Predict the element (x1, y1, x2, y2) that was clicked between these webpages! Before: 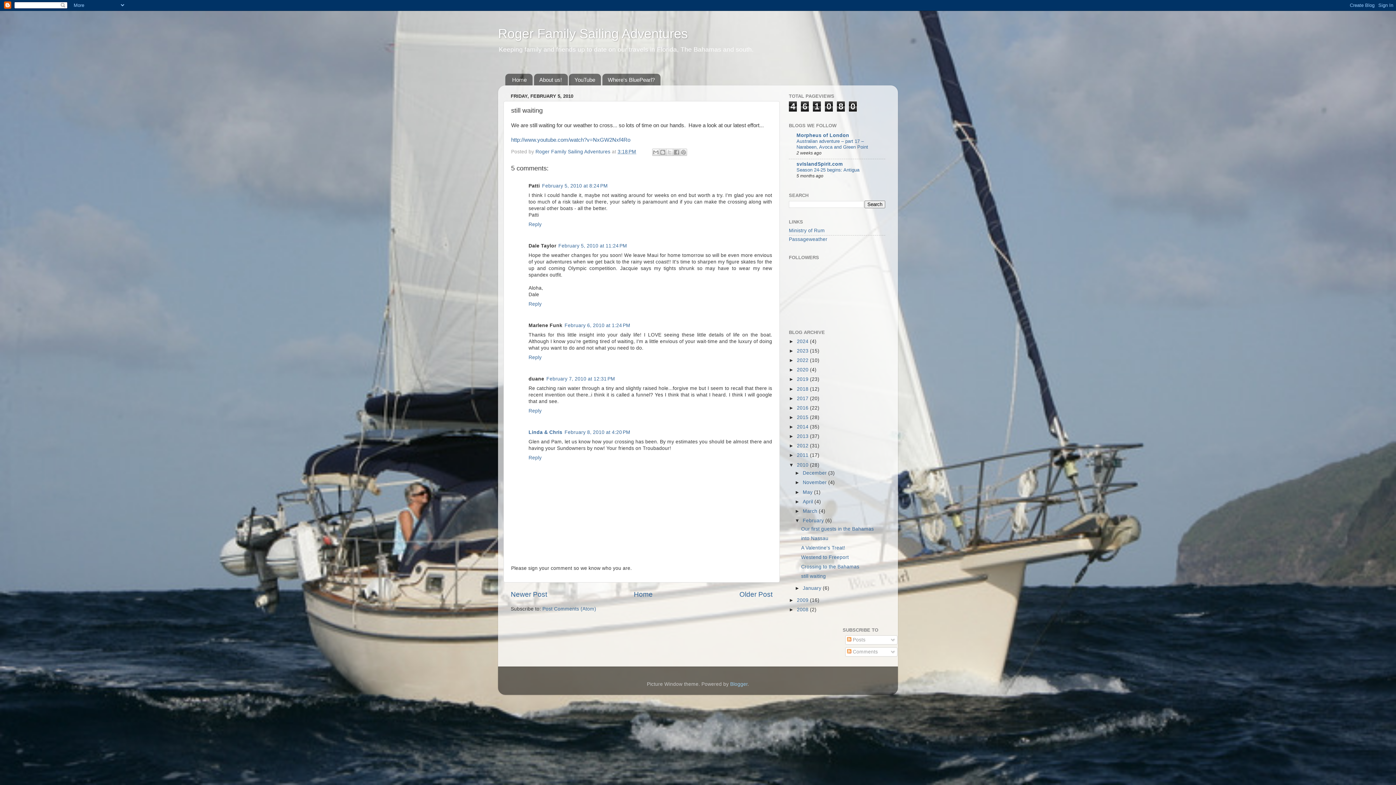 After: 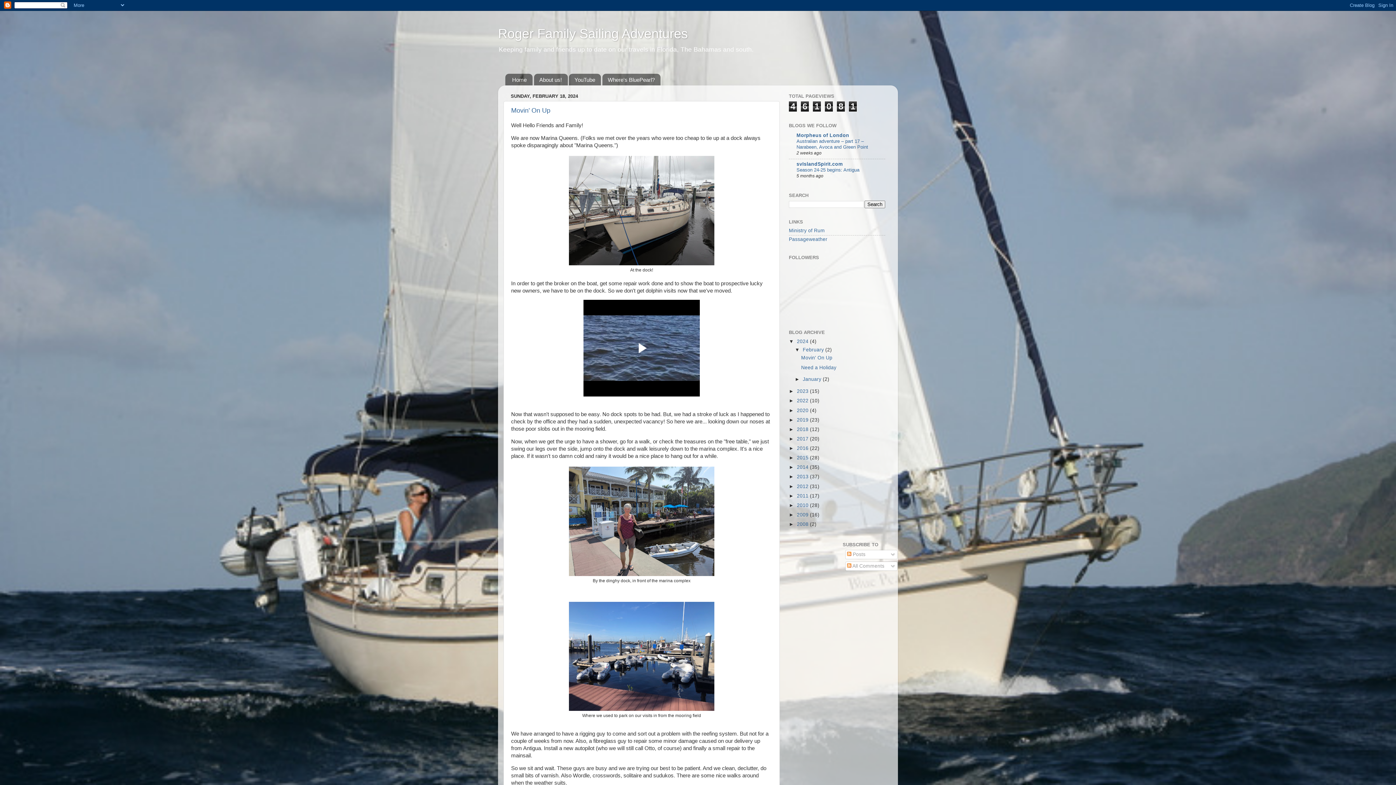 Action: label: Home bbox: (634, 590, 652, 598)